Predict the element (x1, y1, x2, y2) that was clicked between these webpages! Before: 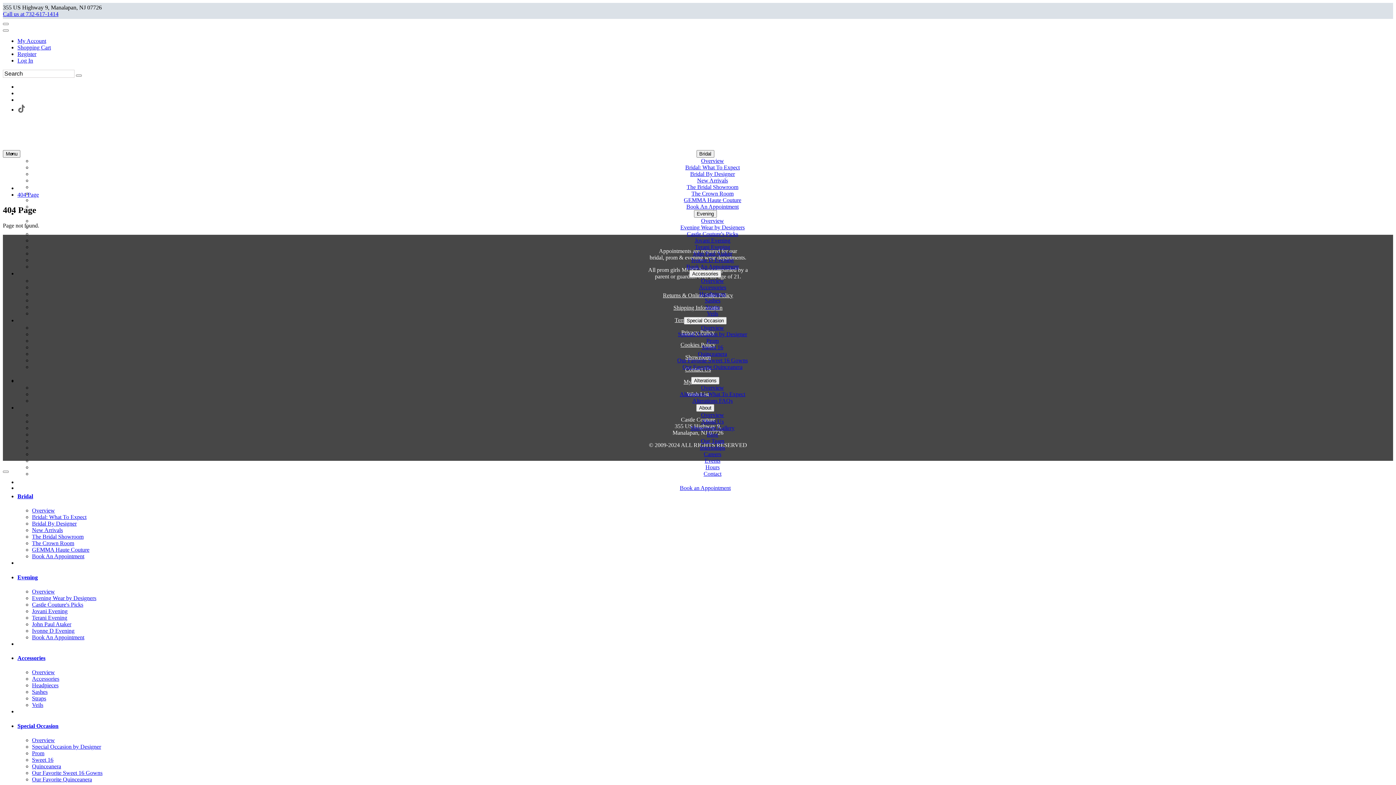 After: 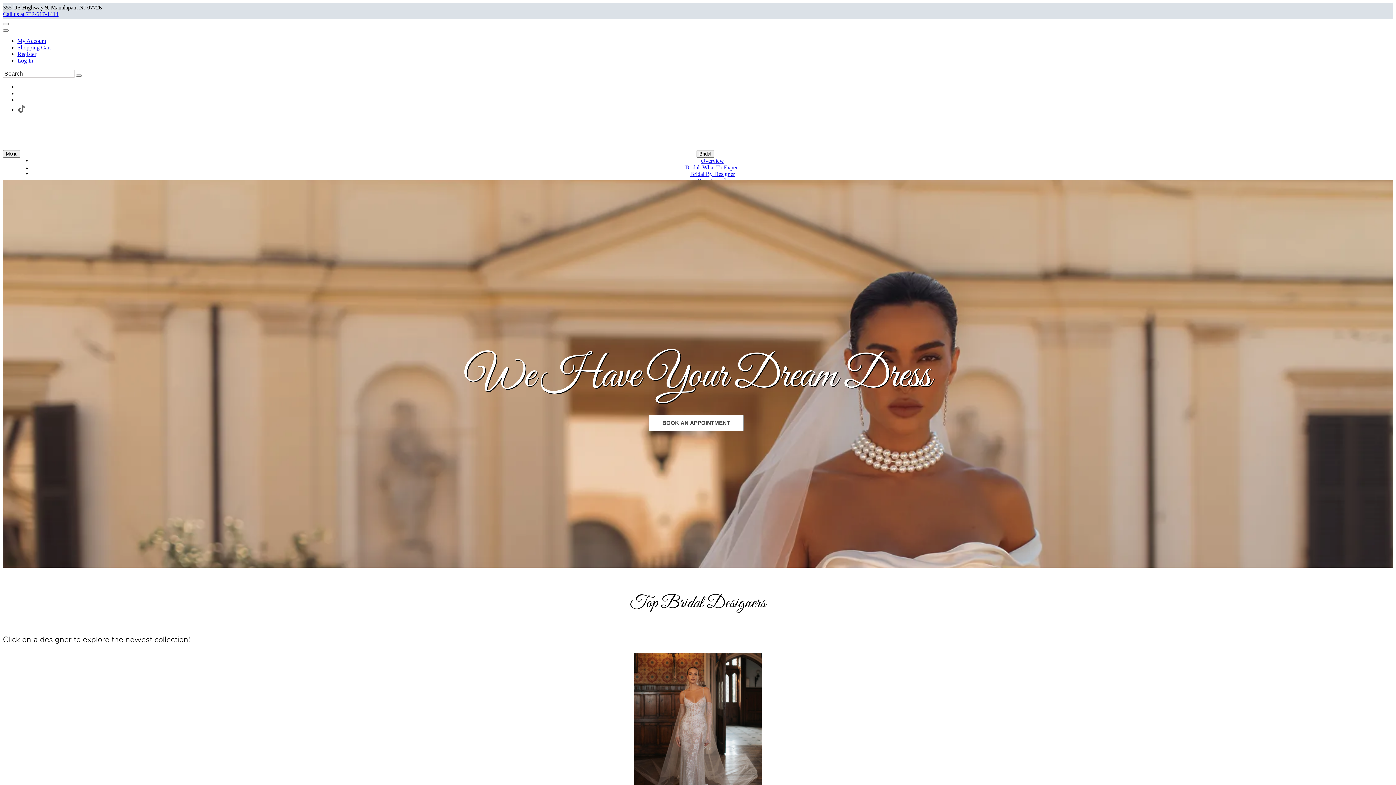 Action: bbox: (32, 520, 76, 527) label: Bridal By Designer